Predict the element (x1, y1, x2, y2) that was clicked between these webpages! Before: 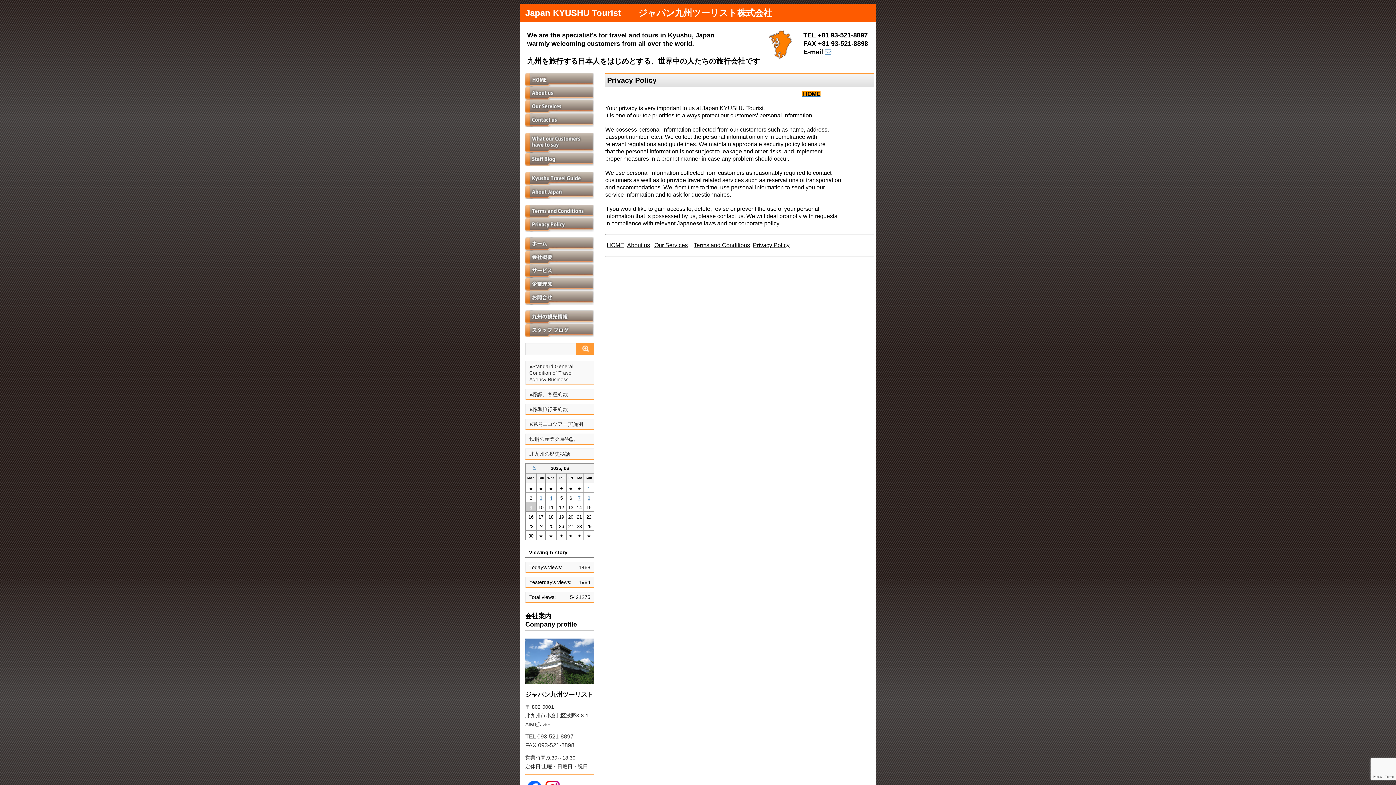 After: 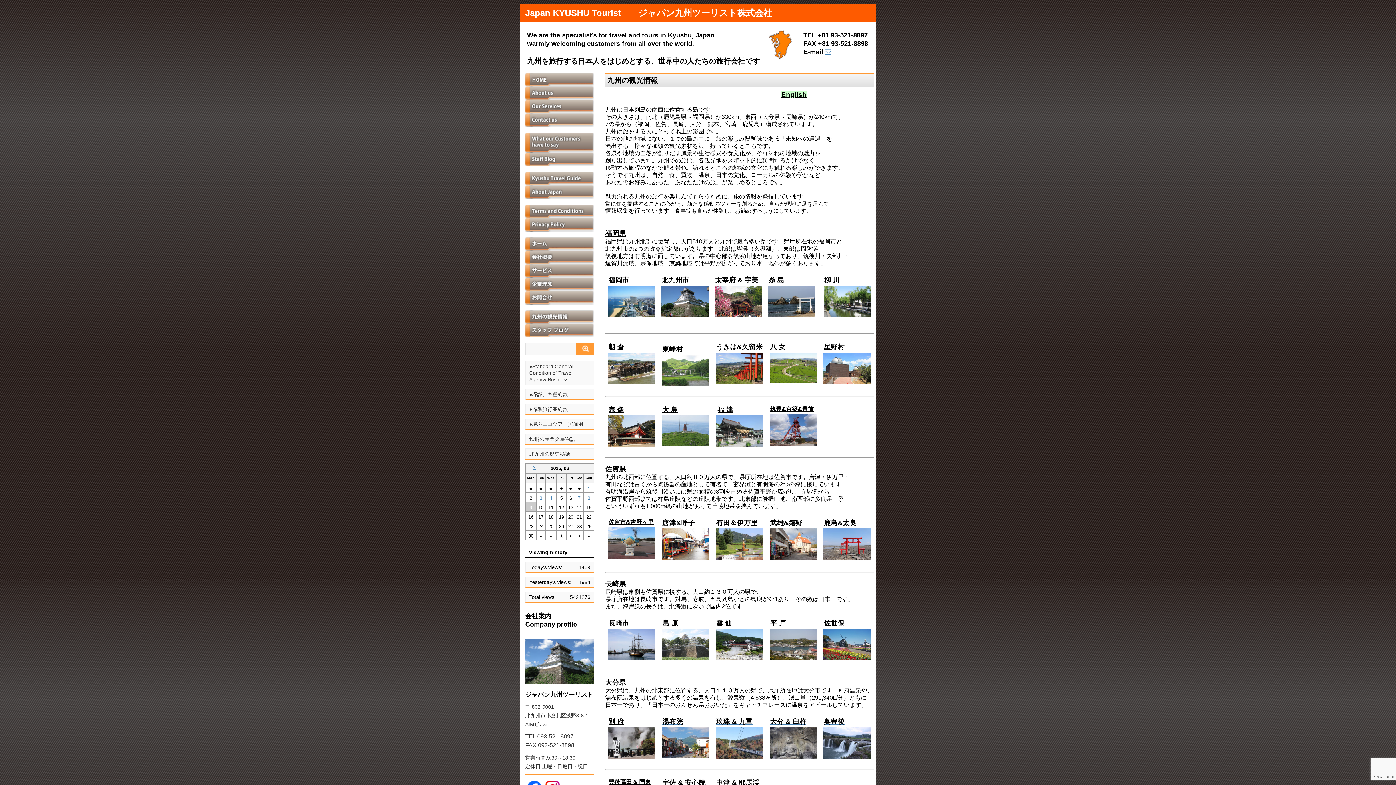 Action: bbox: (525, 310, 594, 324)